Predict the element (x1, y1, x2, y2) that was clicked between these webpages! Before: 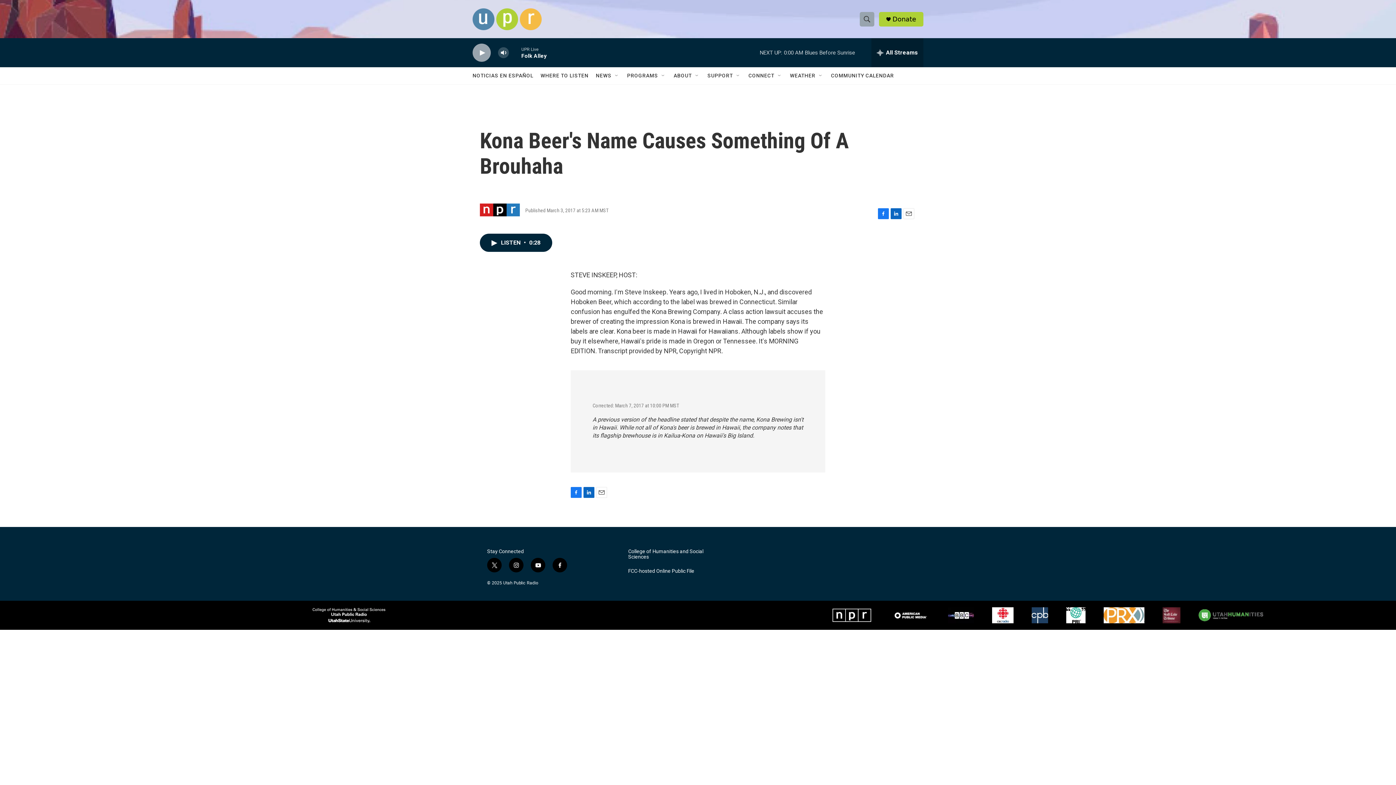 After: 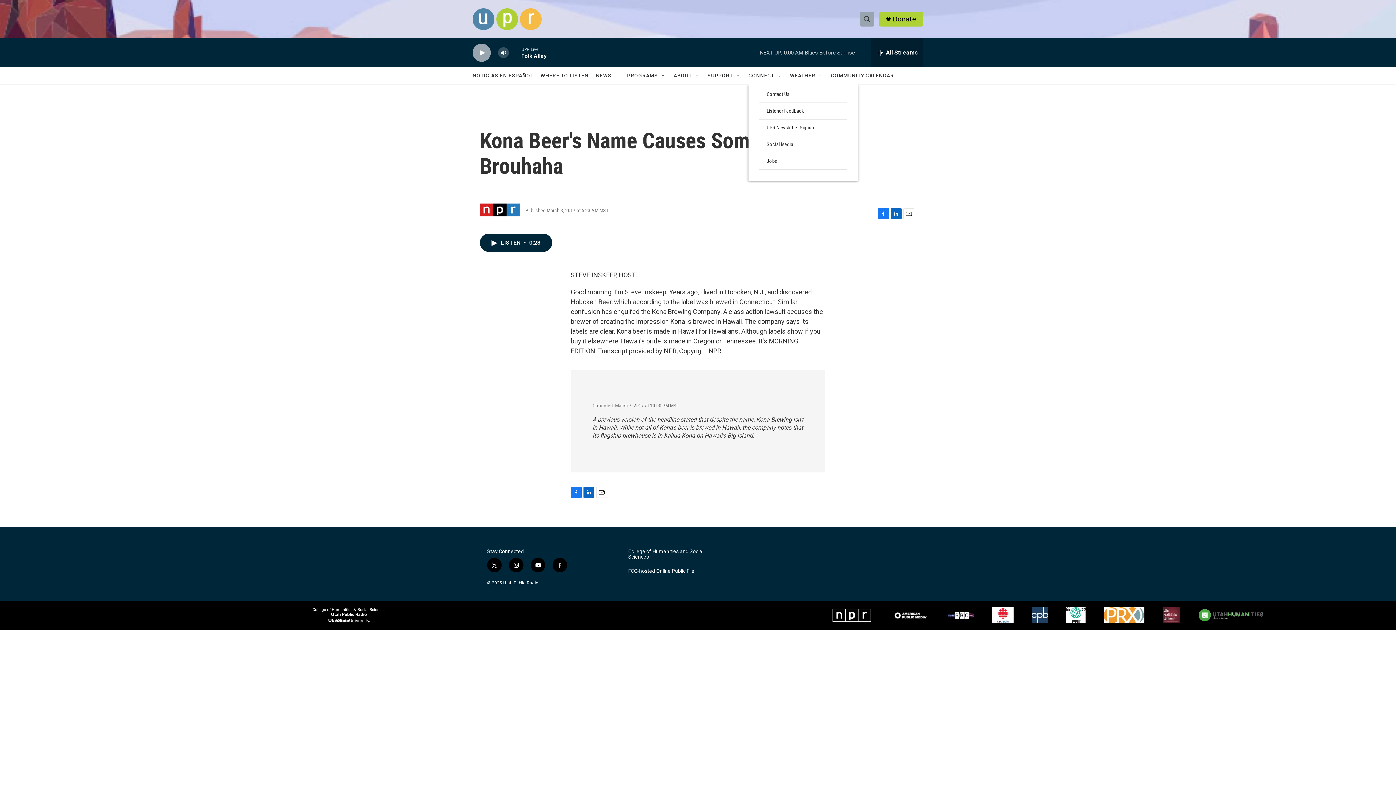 Action: bbox: (777, 72, 782, 78) label: Open Sub Navigation